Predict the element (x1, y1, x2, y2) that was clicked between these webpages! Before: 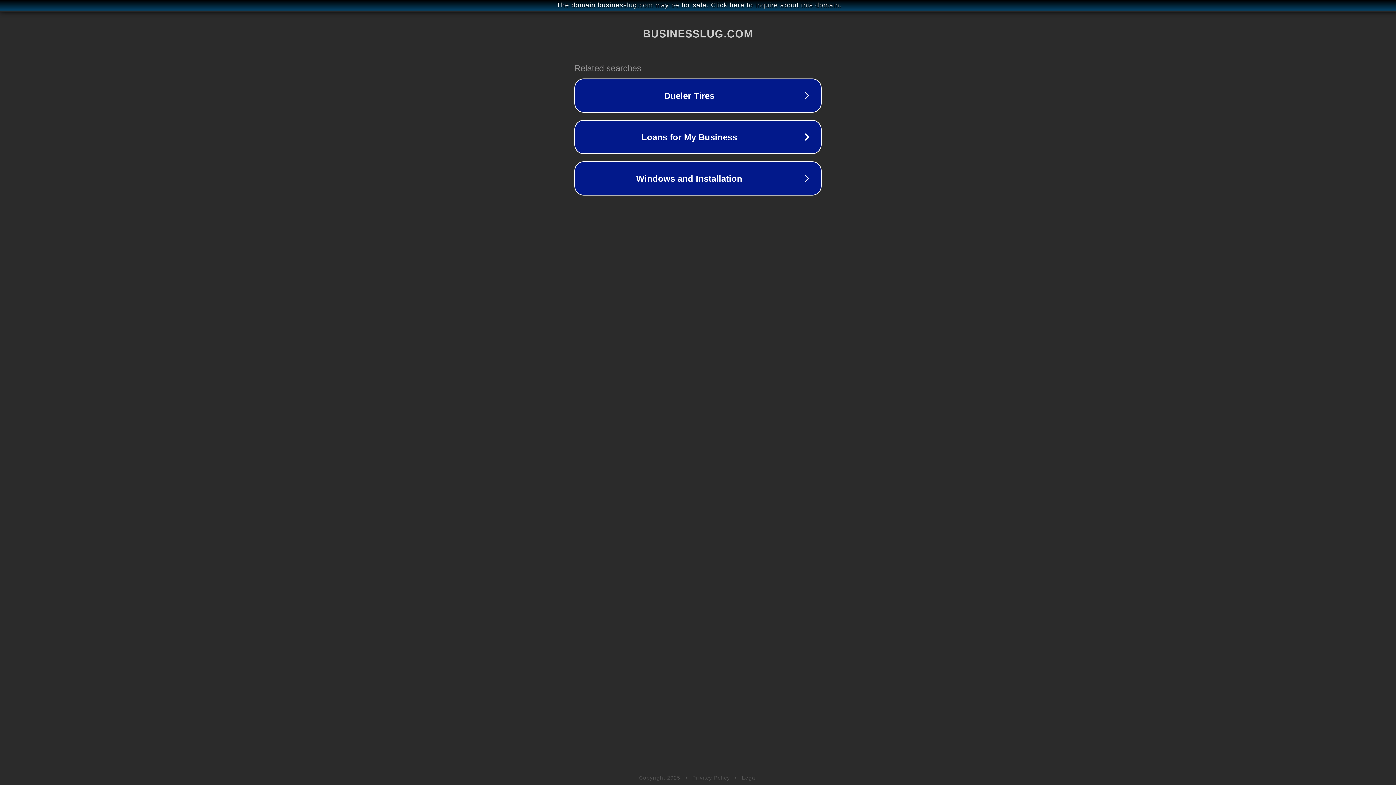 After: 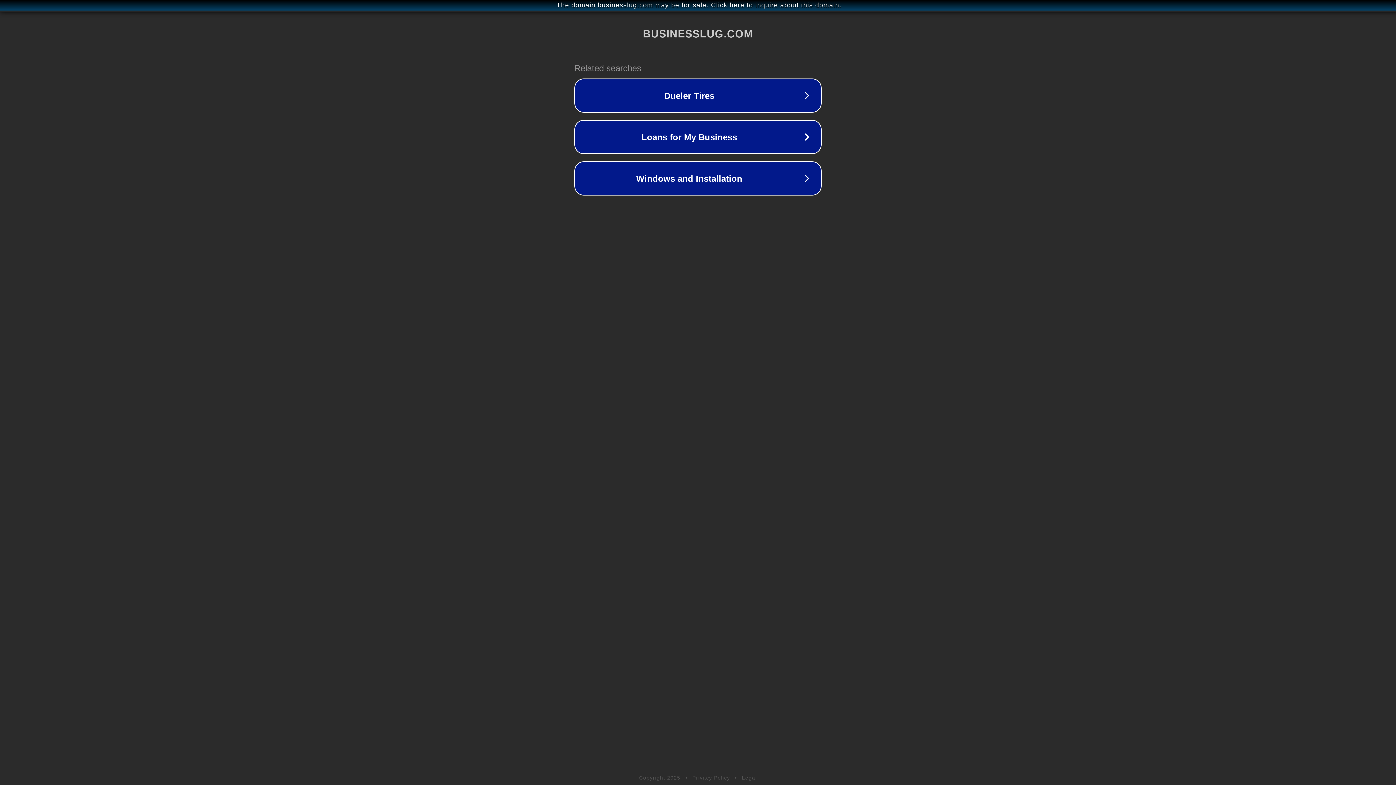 Action: bbox: (742, 775, 757, 781) label: Legal